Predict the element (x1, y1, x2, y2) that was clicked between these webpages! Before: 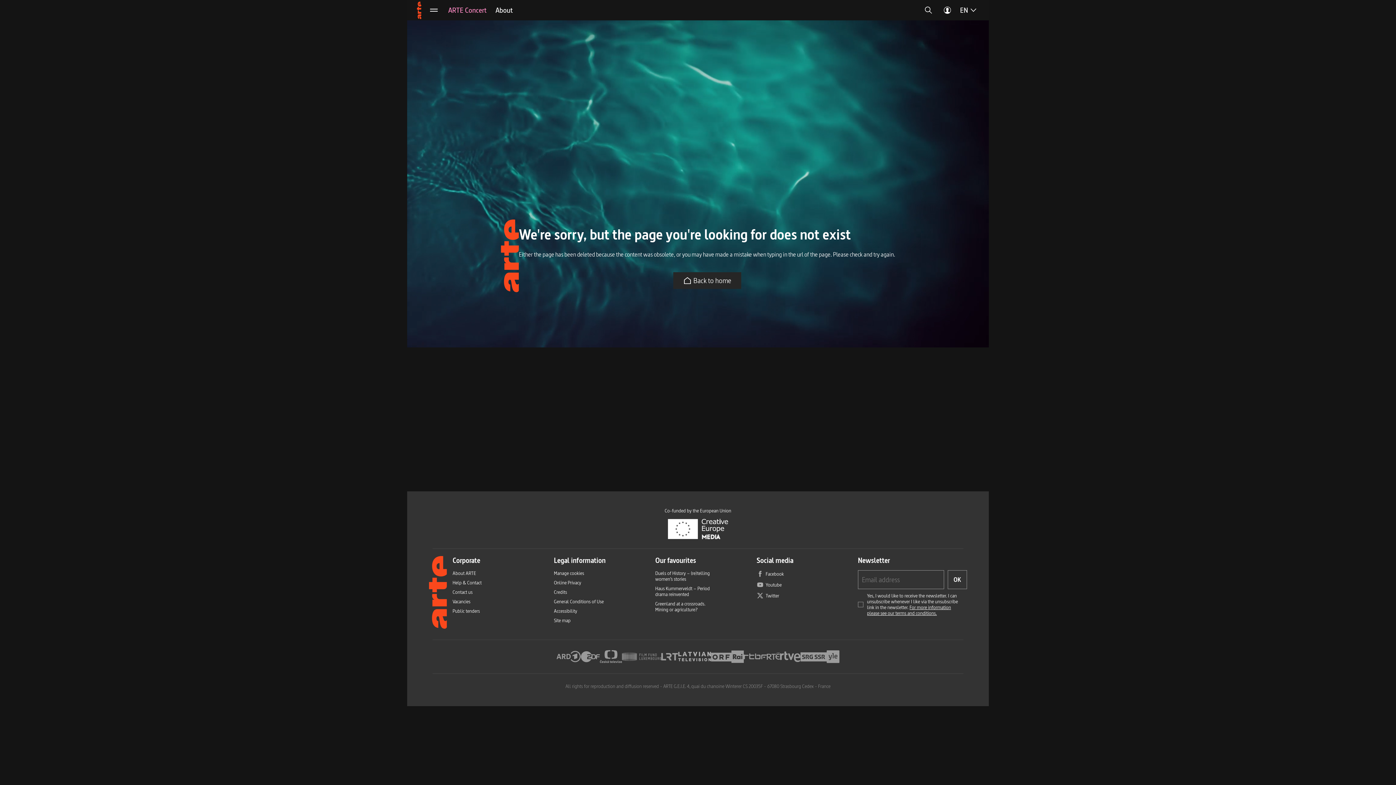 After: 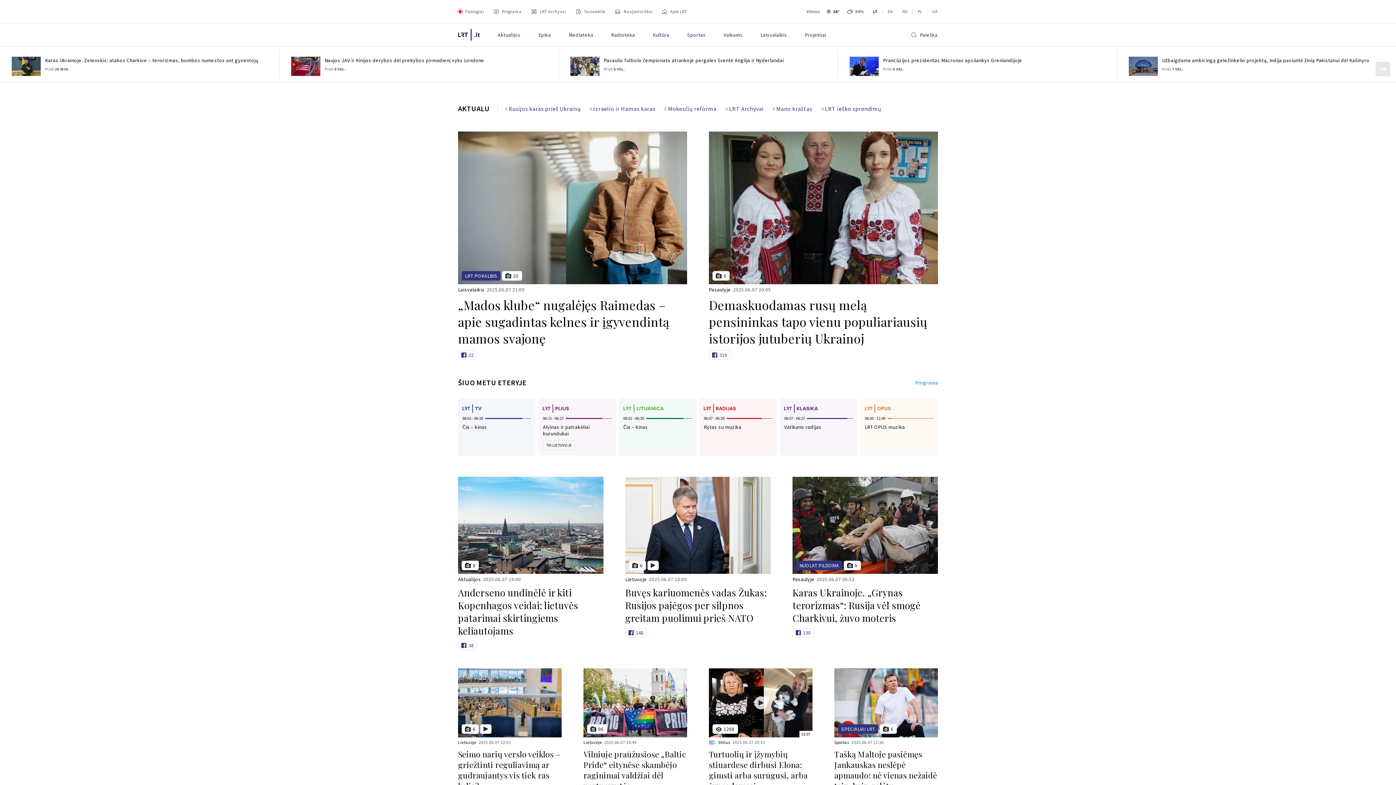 Action: bbox: (661, 649, 678, 664) label: Lietuvos nacionalinis radijas ir televizija